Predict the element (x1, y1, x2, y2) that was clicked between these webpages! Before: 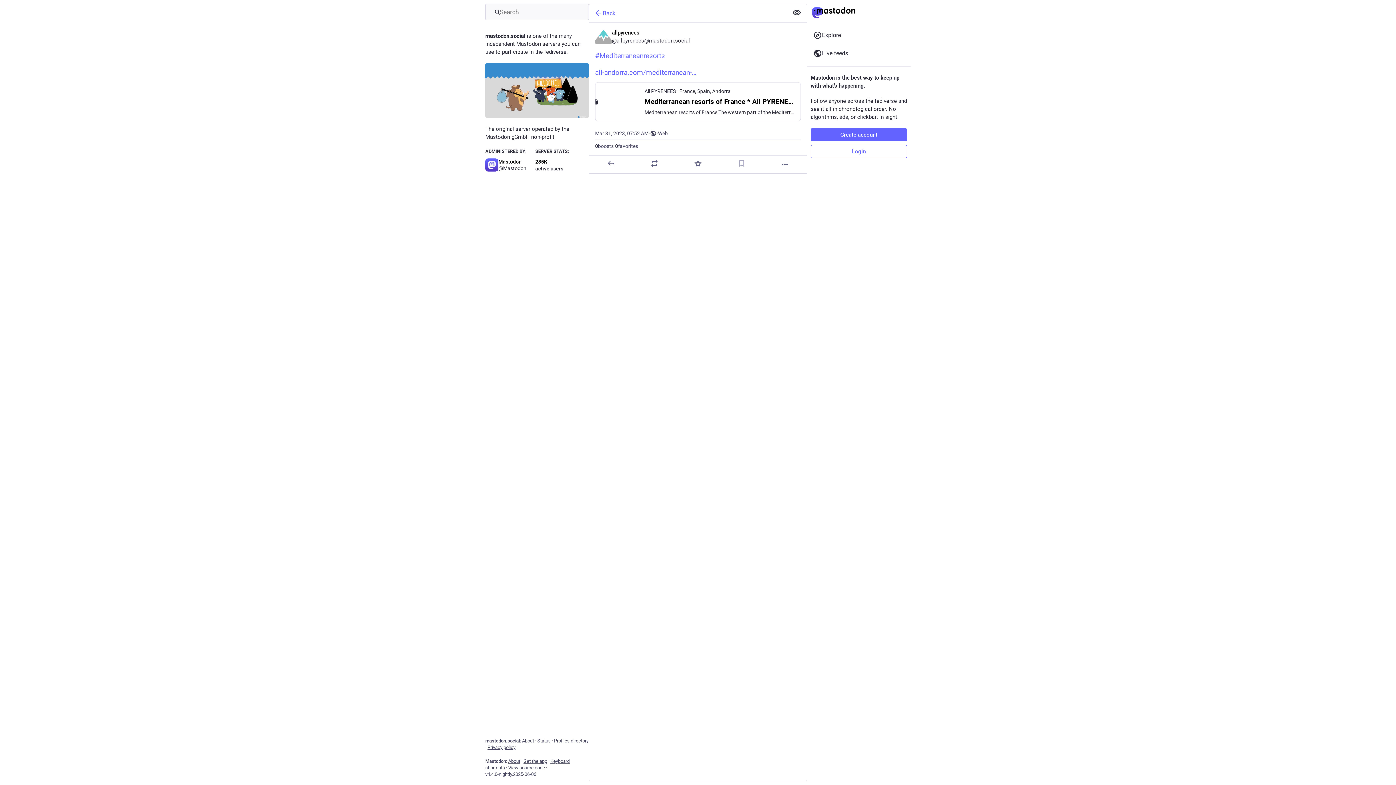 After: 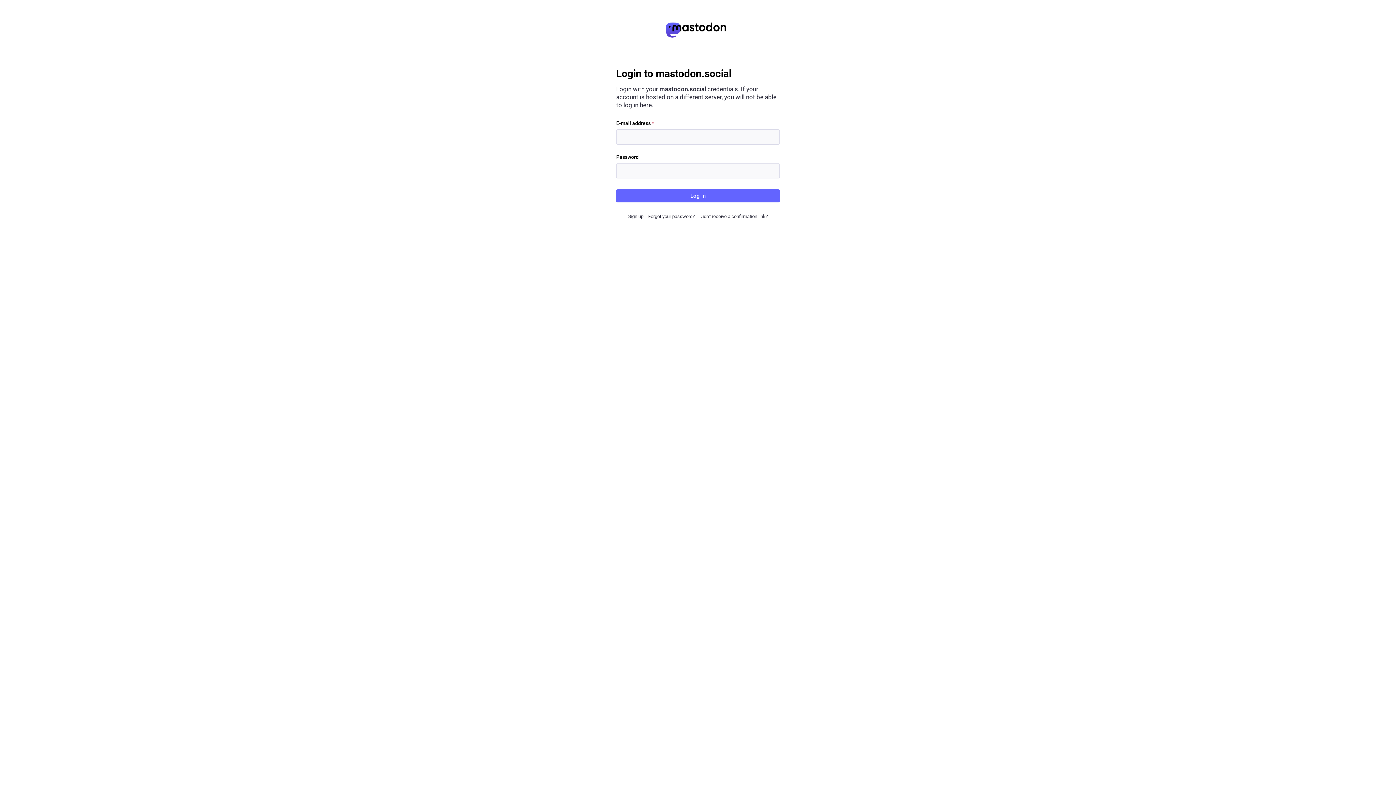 Action: bbox: (810, 145, 907, 158) label: Login